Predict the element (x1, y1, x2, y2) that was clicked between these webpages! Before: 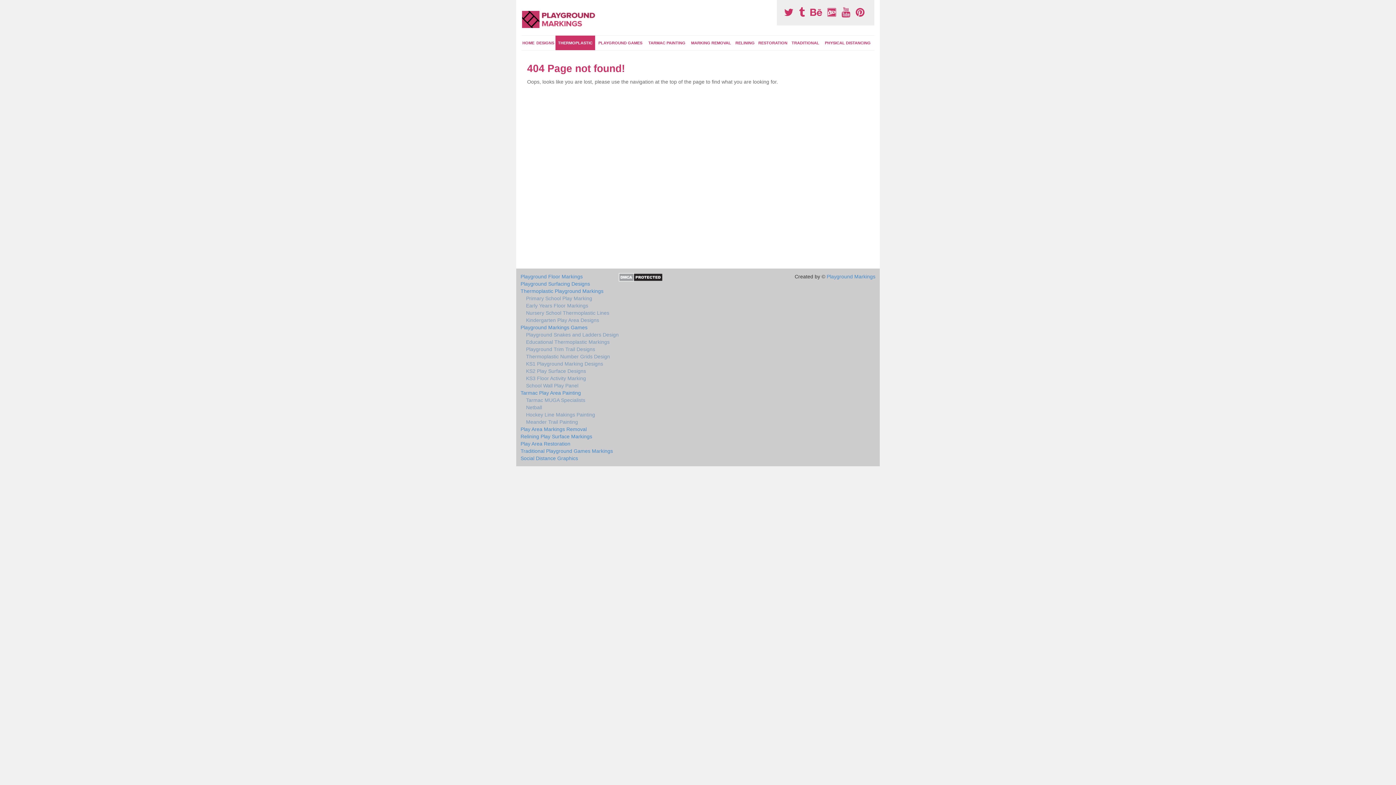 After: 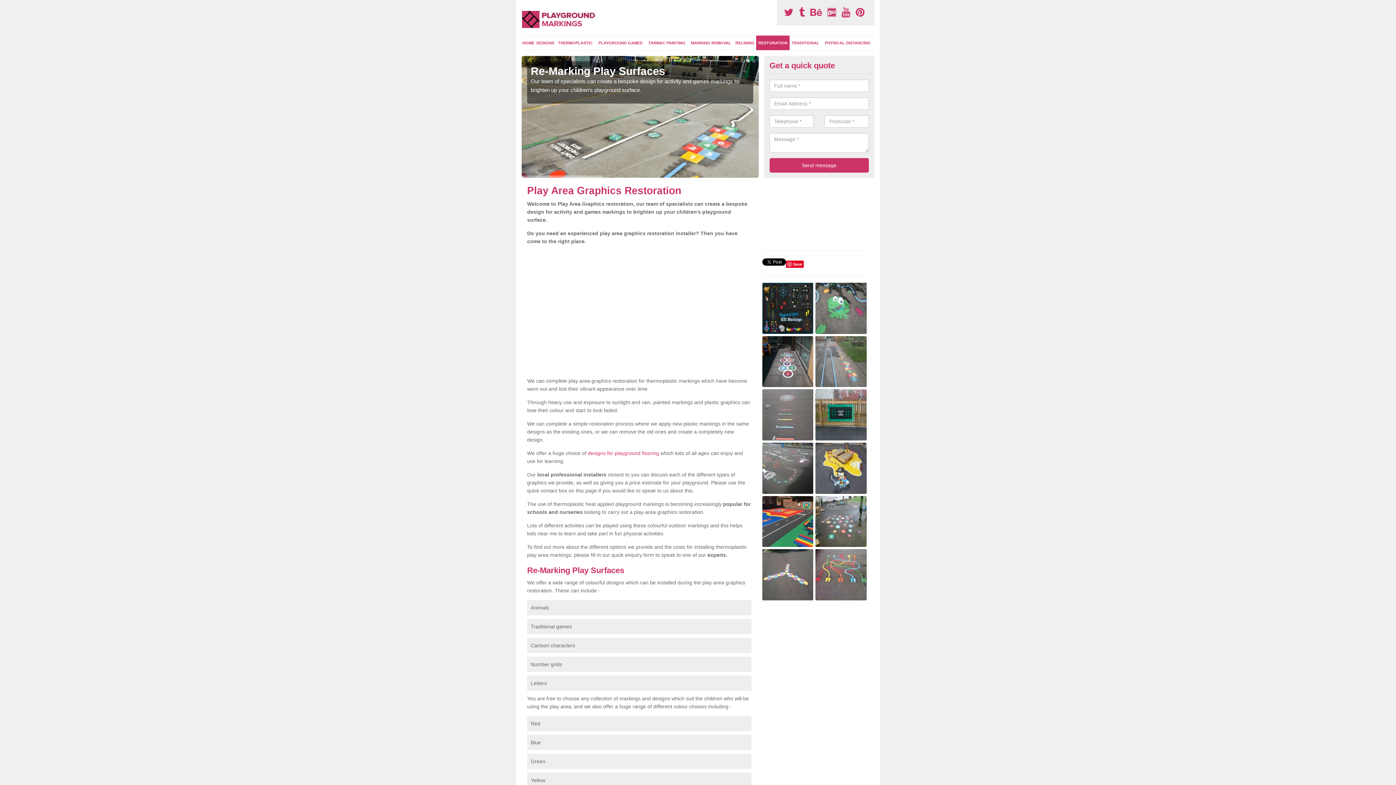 Action: label: RESTORATION bbox: (756, 35, 789, 50)